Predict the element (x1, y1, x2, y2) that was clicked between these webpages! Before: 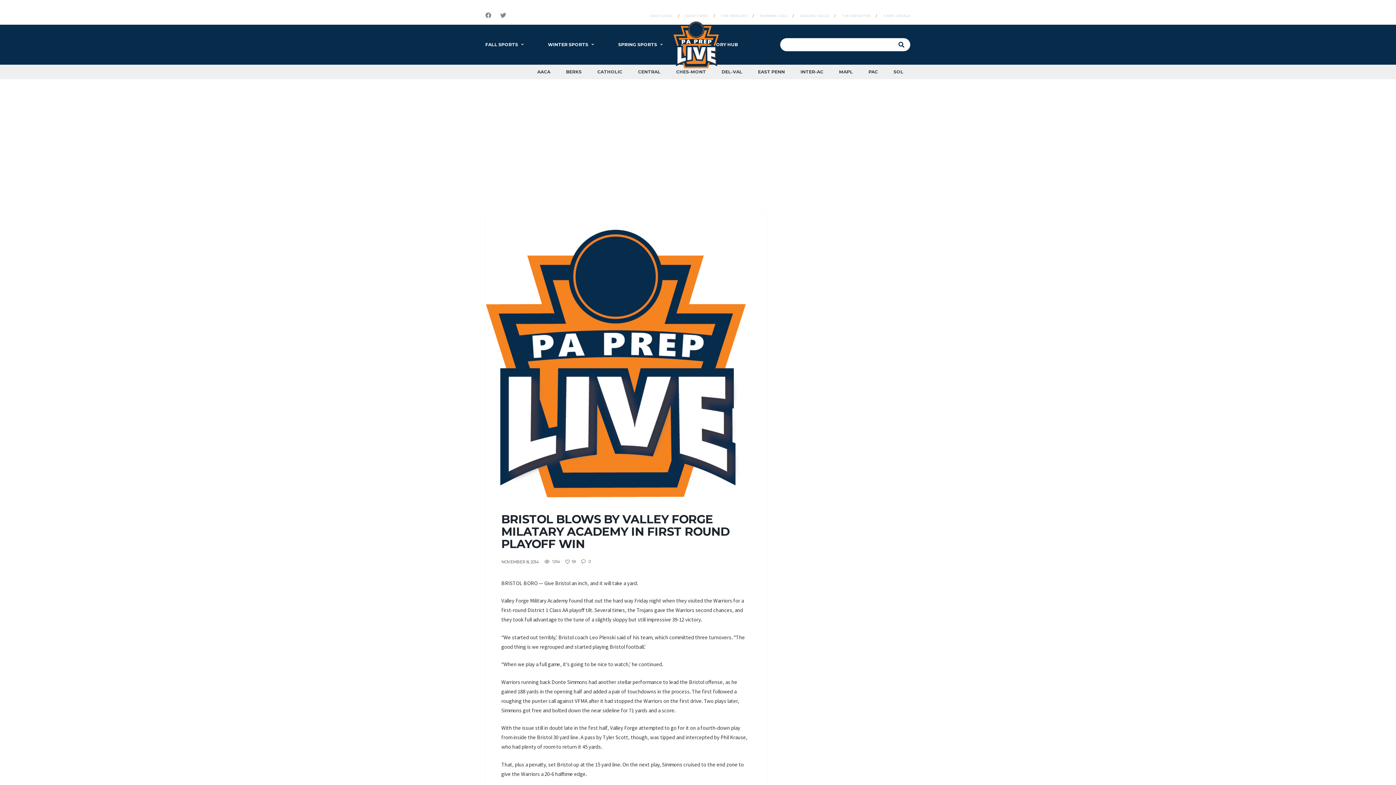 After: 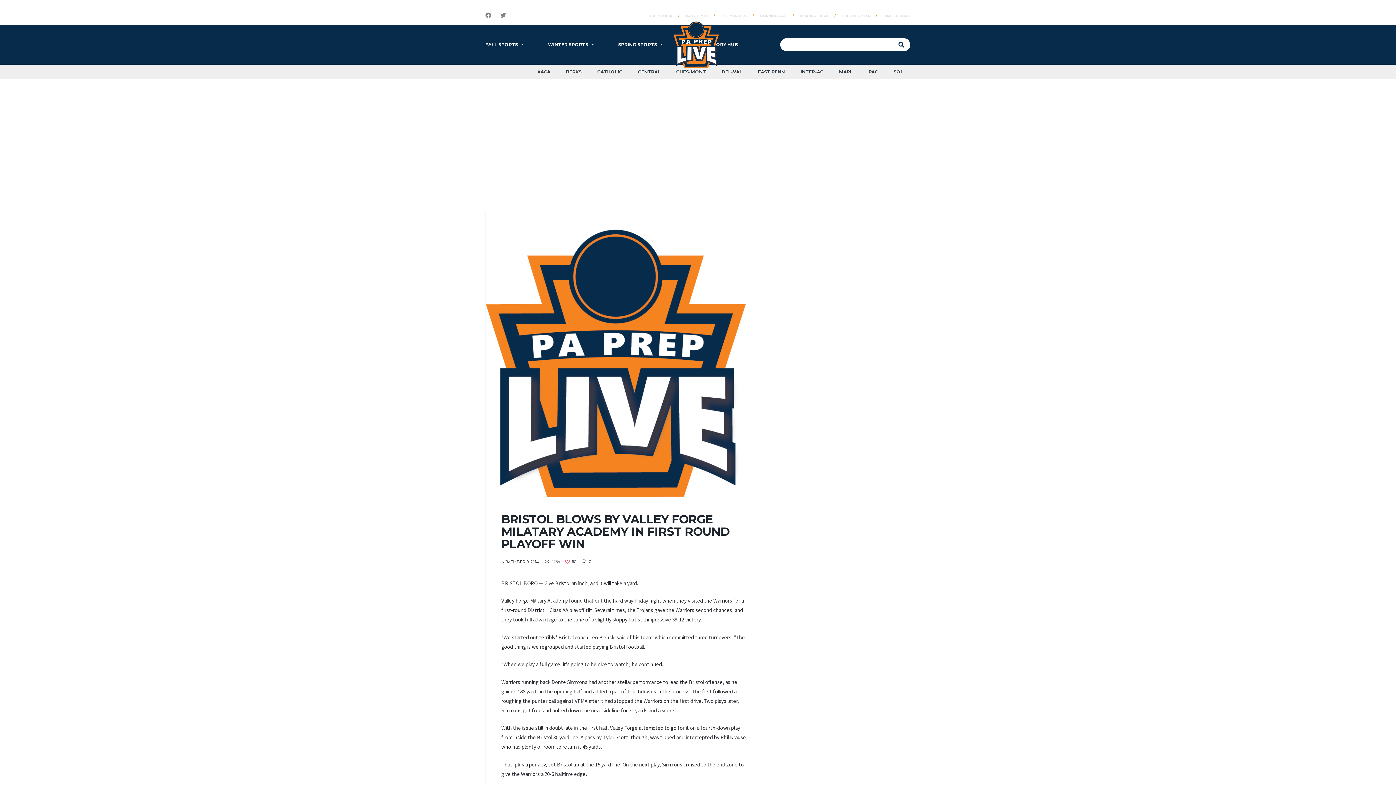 Action: label: 59 bbox: (565, 559, 576, 564)